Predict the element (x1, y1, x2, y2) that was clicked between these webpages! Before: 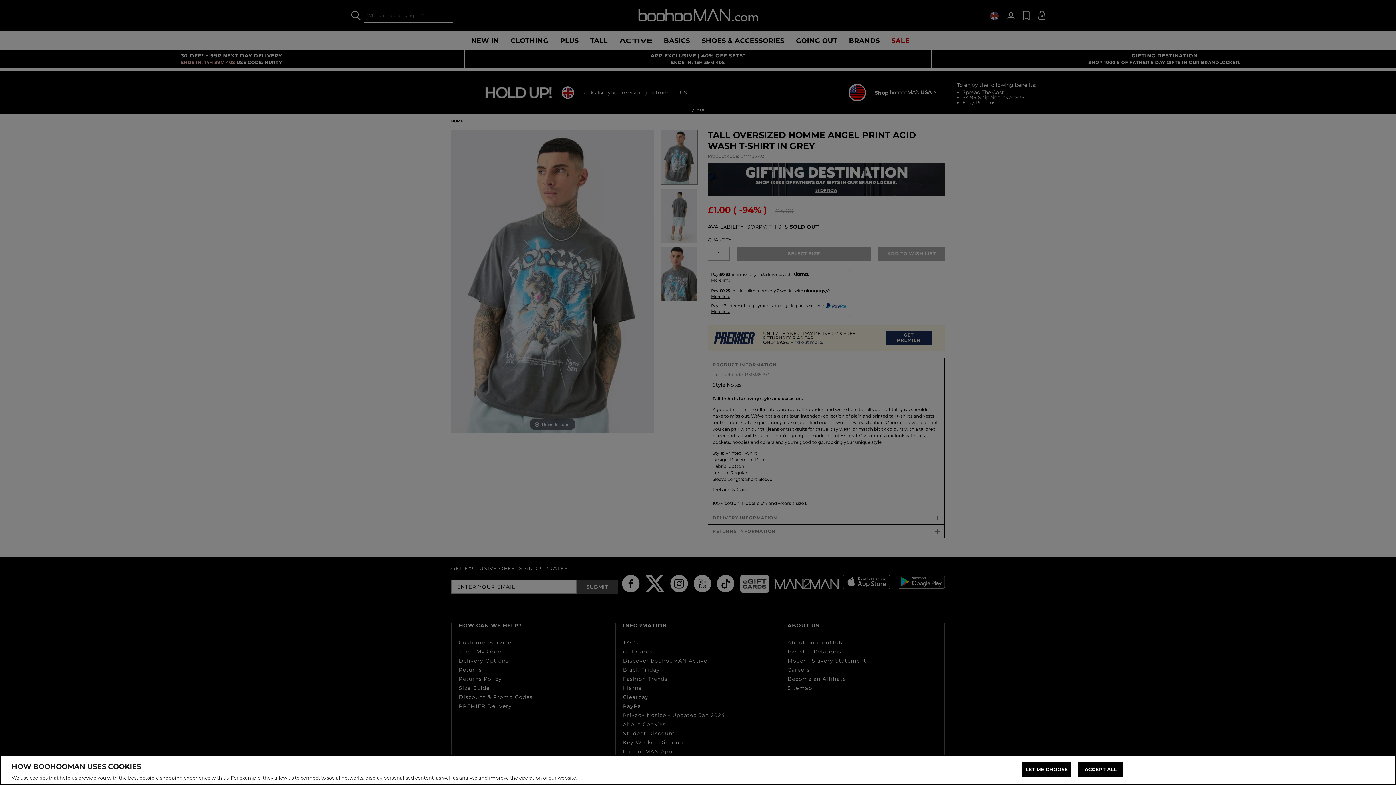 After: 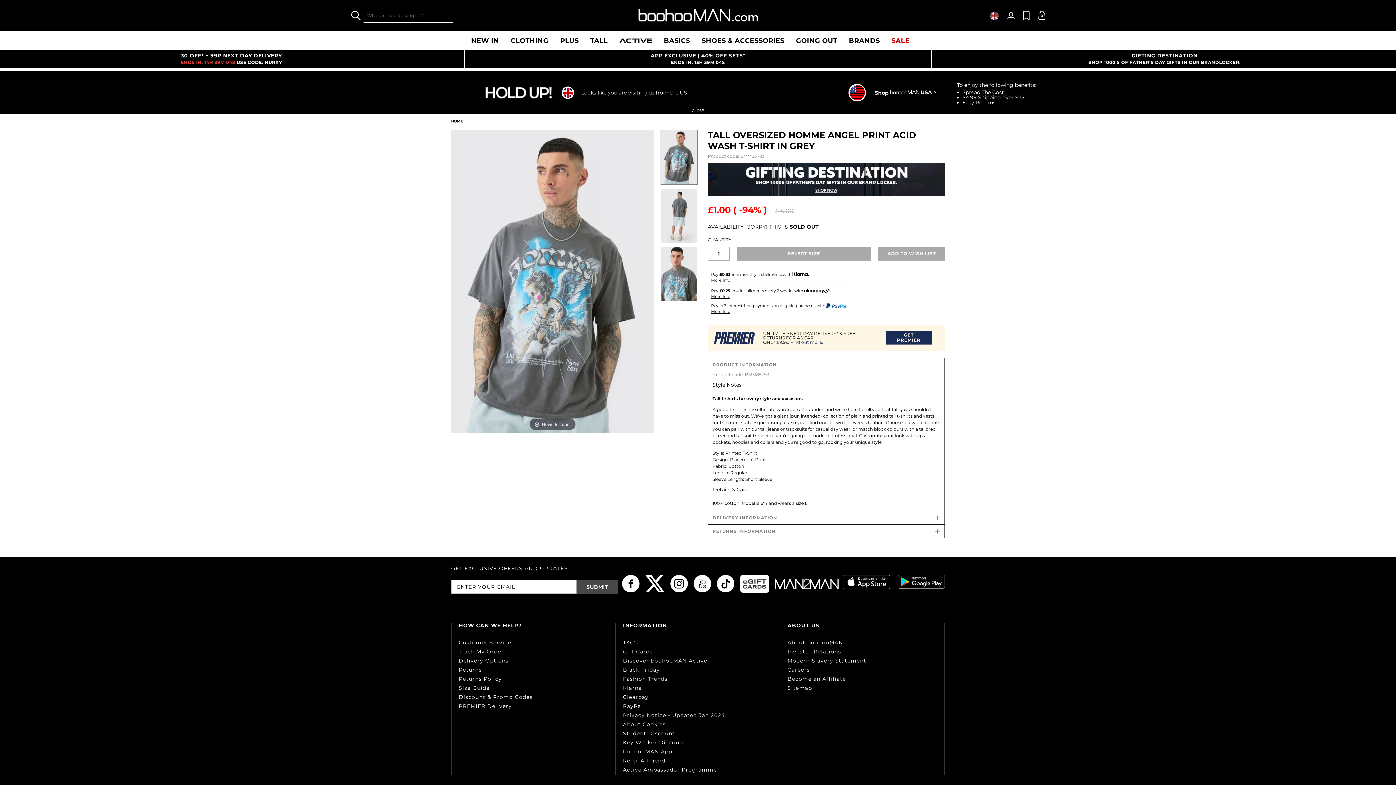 Action: bbox: (1078, 762, 1123, 777) label: ACCEPT ALL